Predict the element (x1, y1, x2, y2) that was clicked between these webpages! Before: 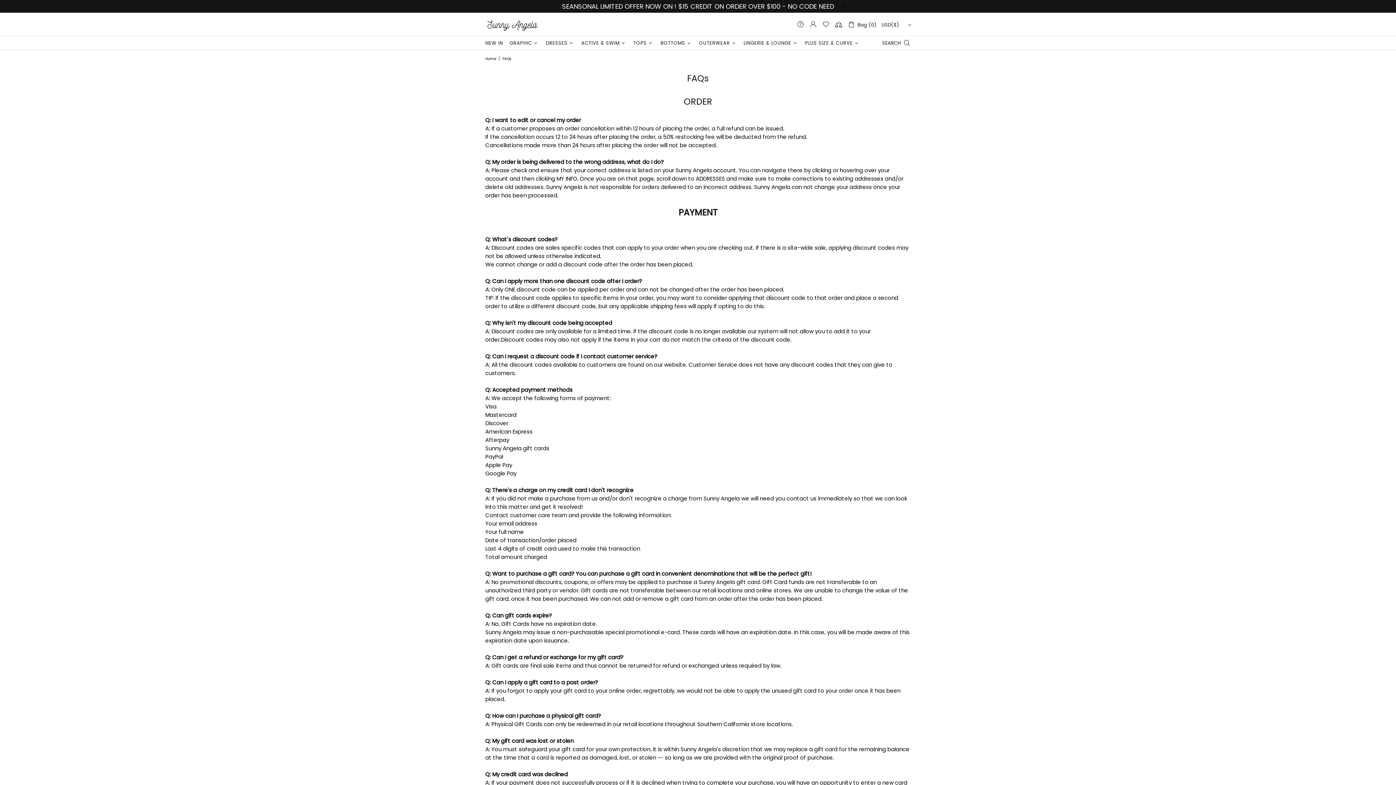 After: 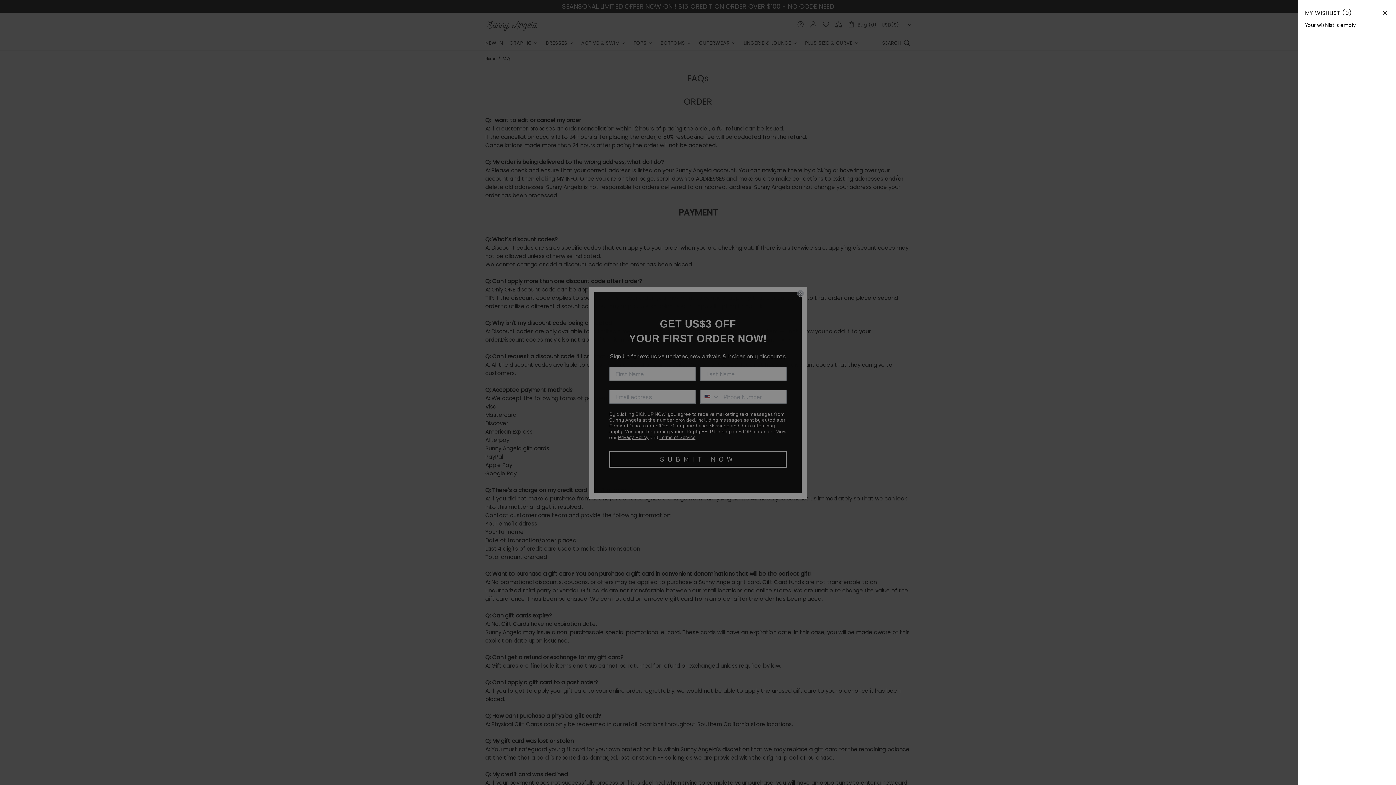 Action: bbox: (822, 20, 829, 27)